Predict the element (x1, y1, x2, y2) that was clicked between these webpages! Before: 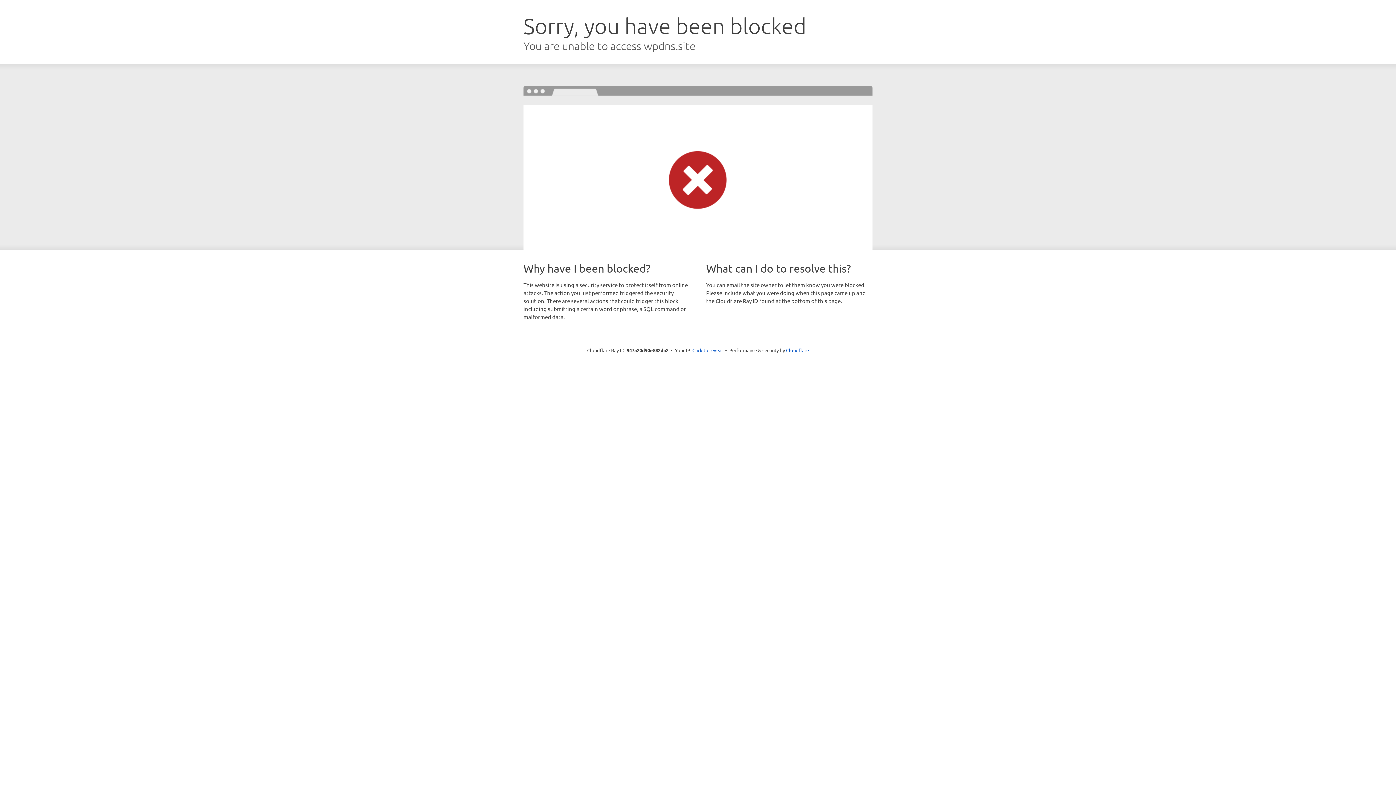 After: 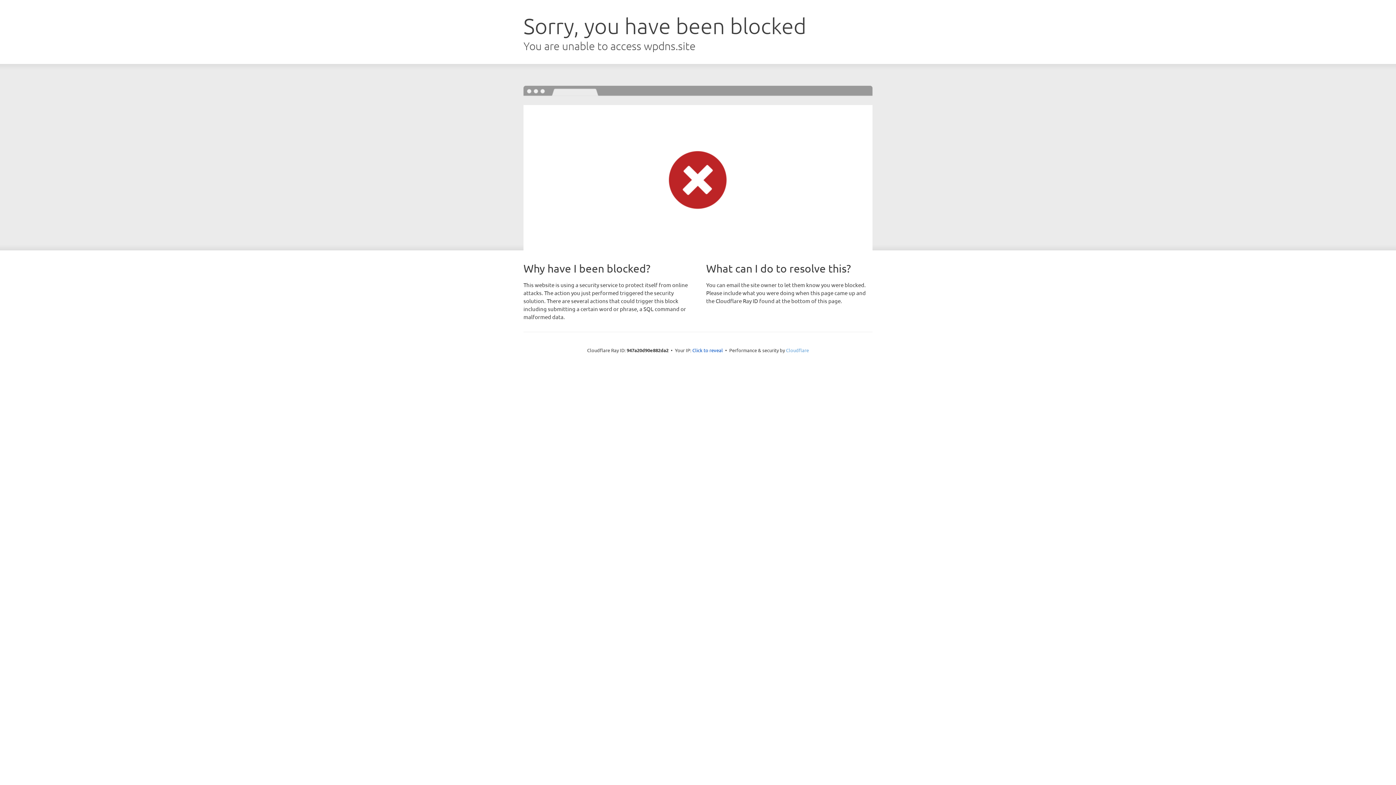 Action: bbox: (786, 347, 809, 353) label: Cloudflare